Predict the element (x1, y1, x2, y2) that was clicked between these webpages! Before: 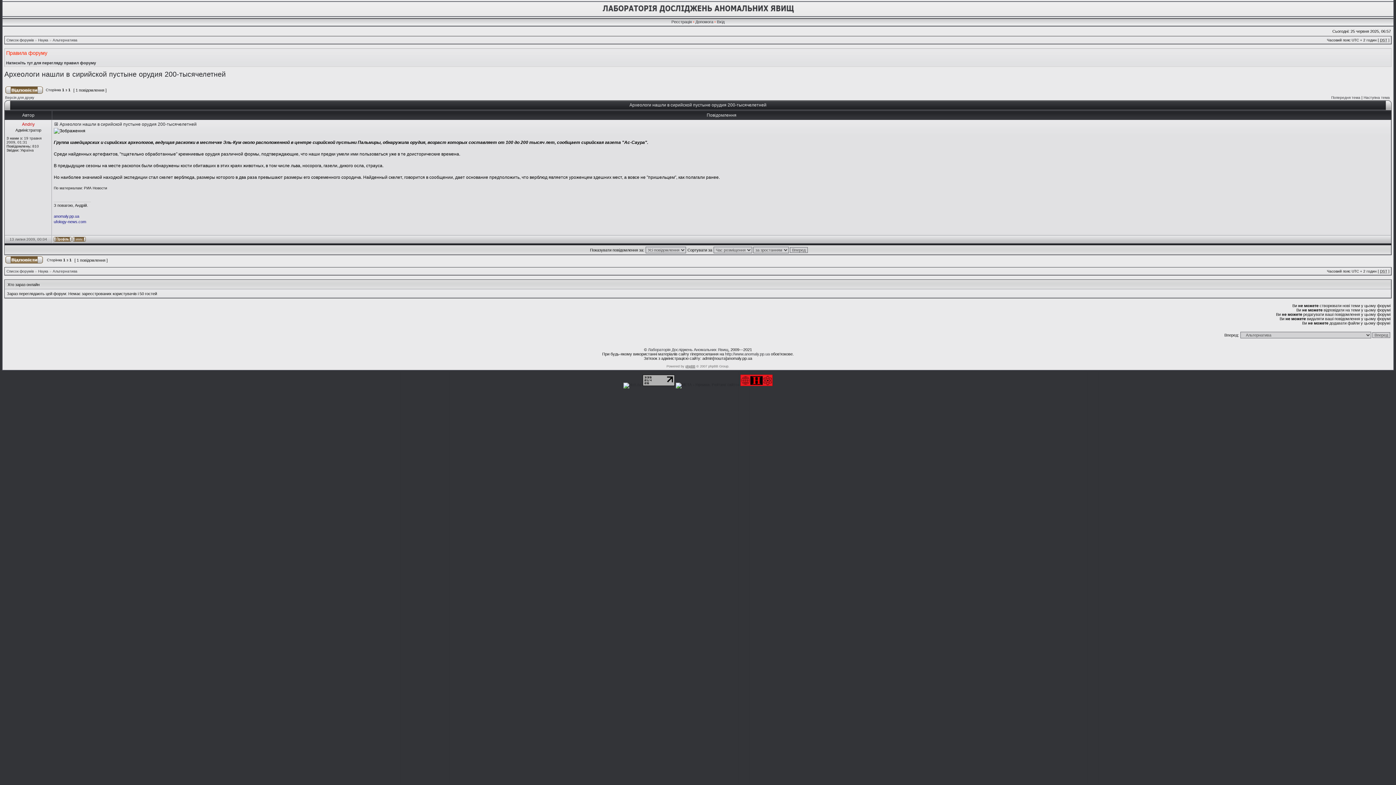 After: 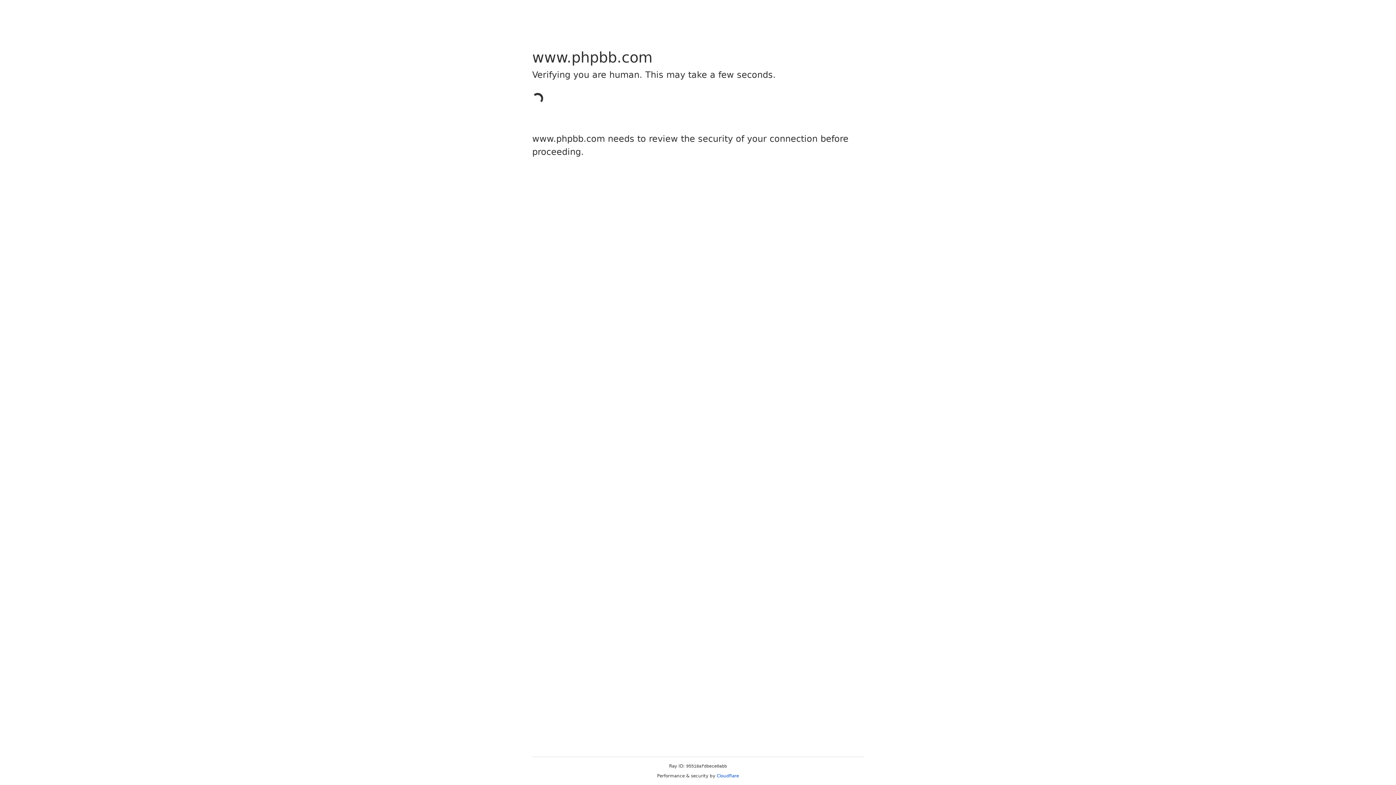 Action: label: phpBB bbox: (685, 364, 695, 368)